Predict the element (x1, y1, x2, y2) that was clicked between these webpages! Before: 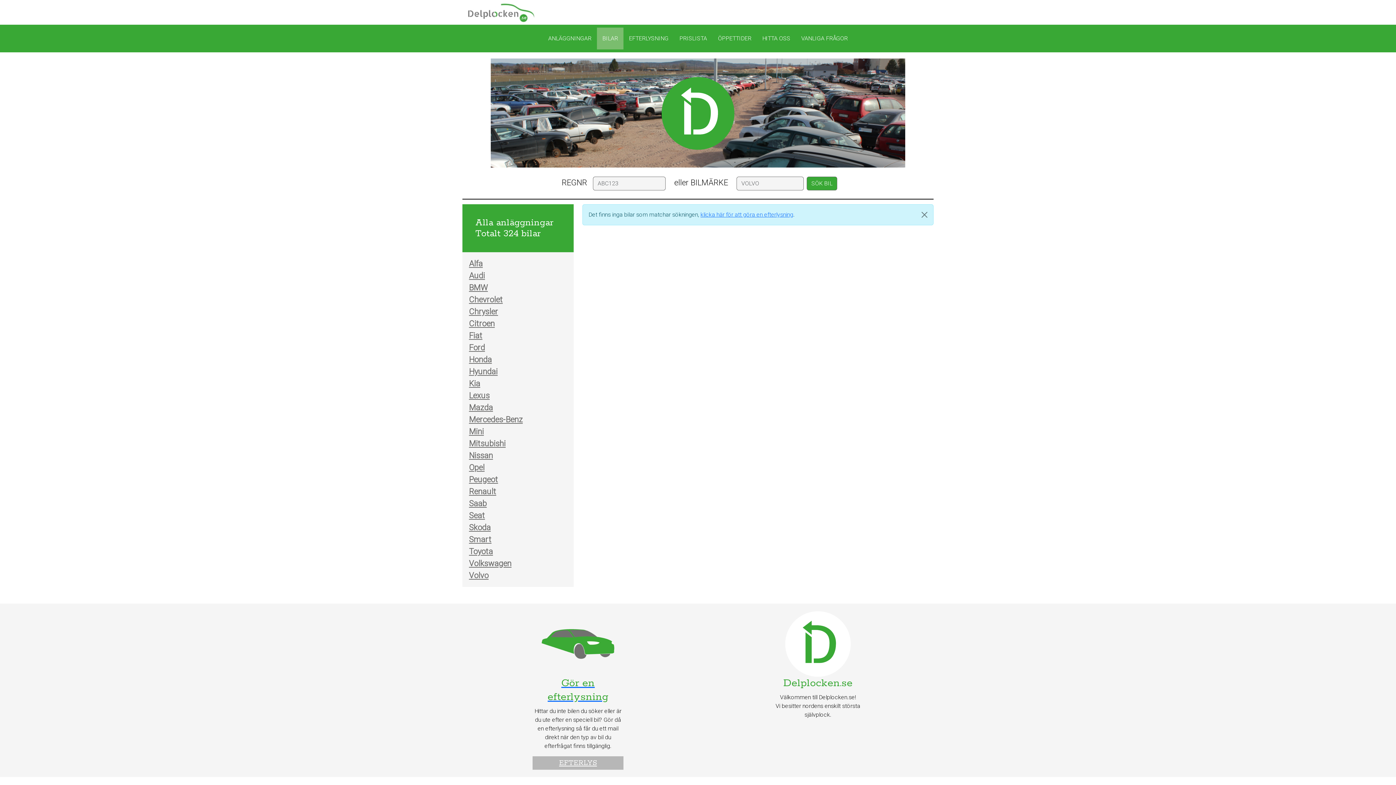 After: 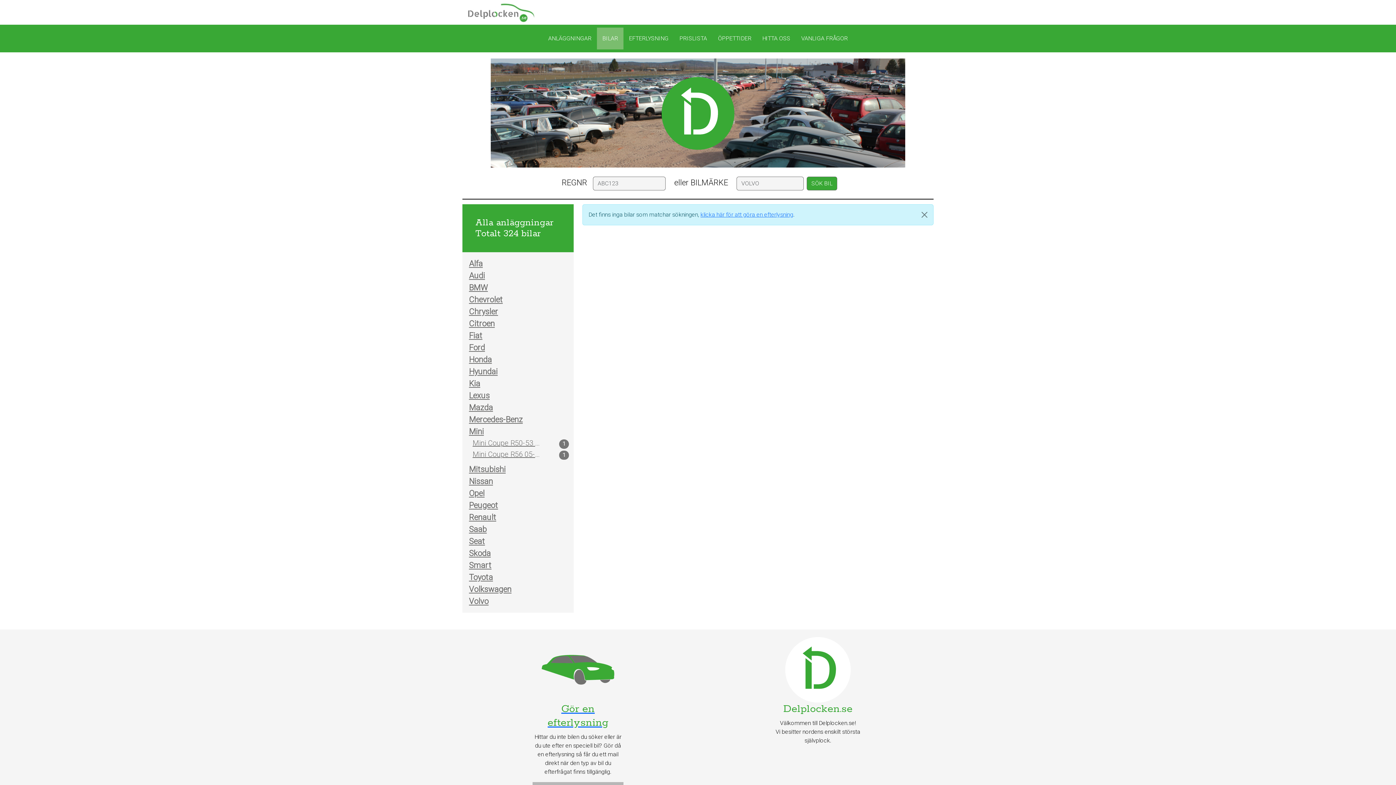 Action: label: Mini bbox: (469, 425, 570, 437)